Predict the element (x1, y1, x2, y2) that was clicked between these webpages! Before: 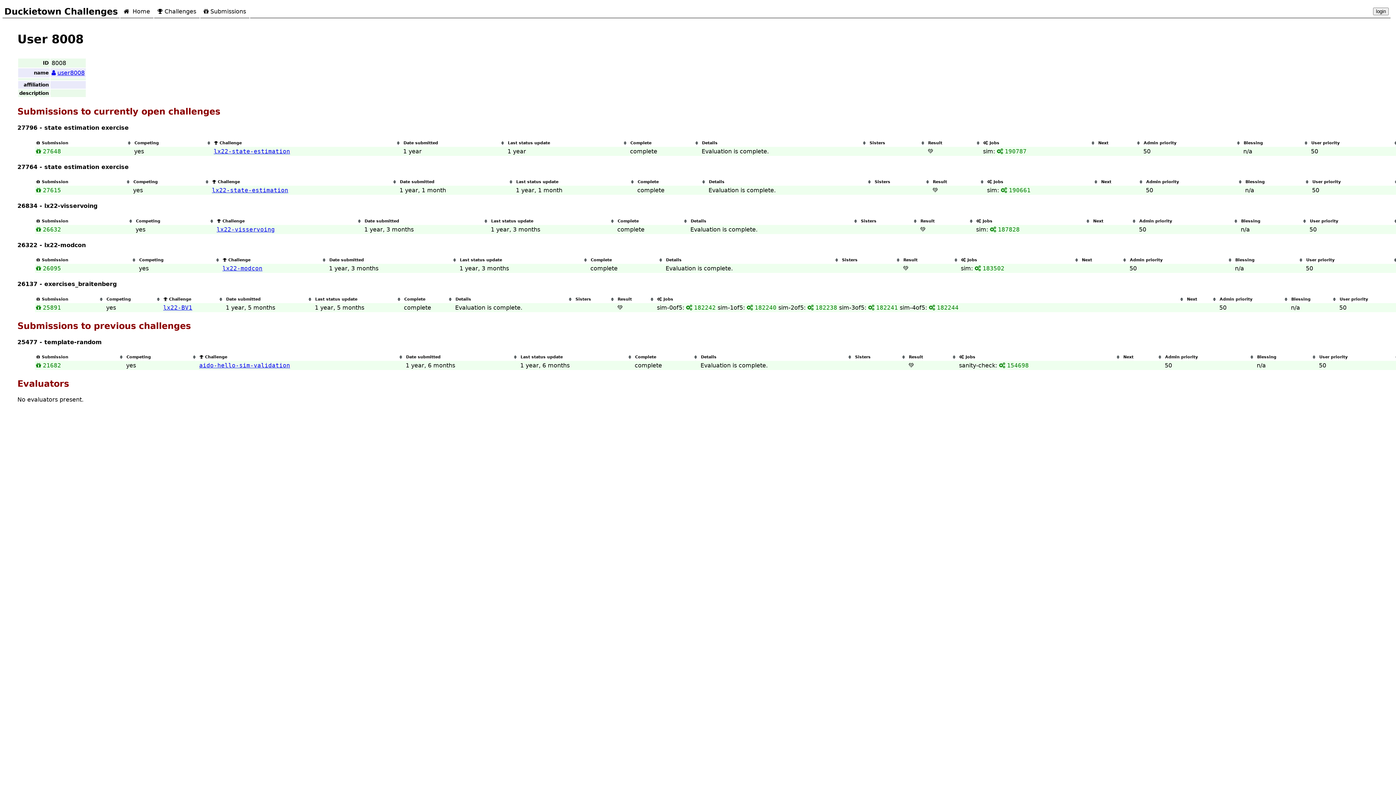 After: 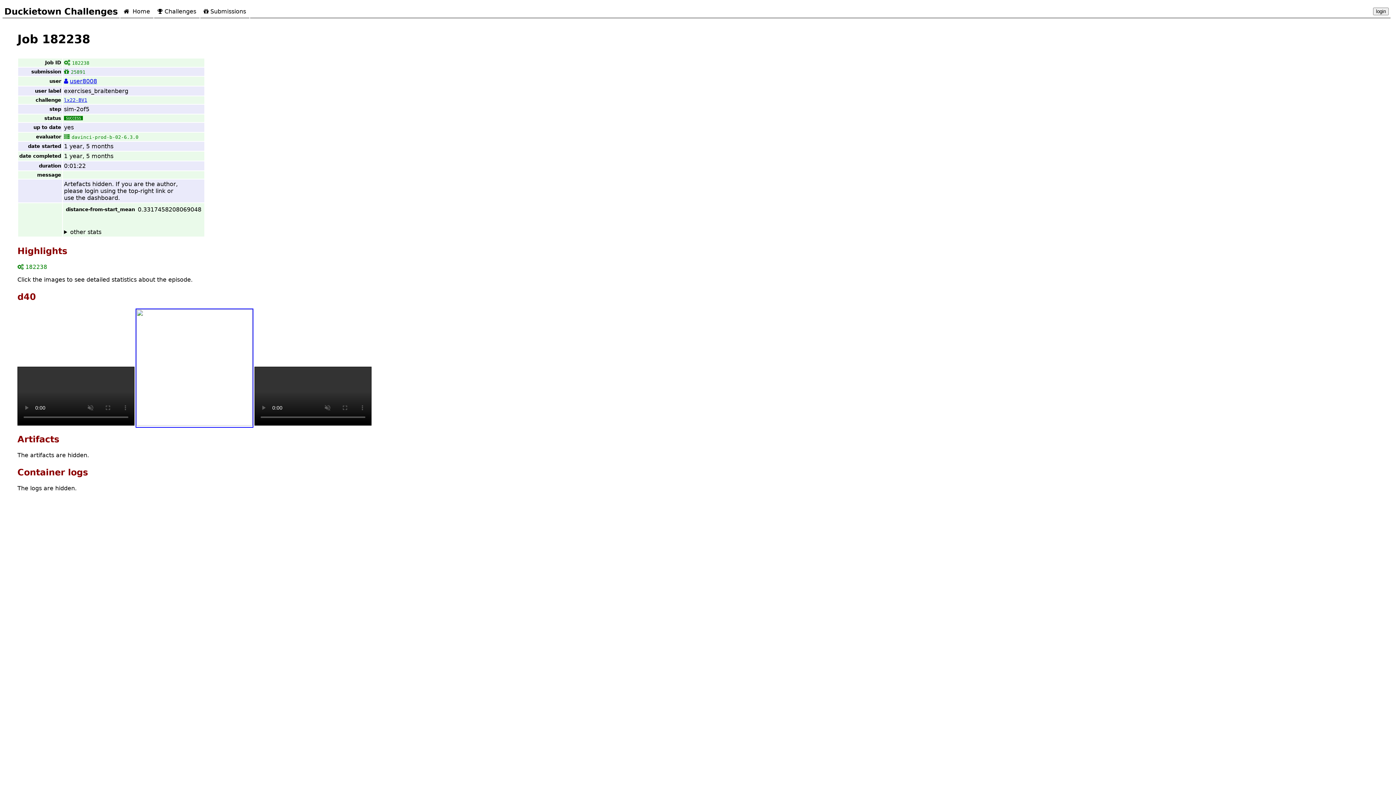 Action: label: 182238 bbox: (807, 304, 837, 311)